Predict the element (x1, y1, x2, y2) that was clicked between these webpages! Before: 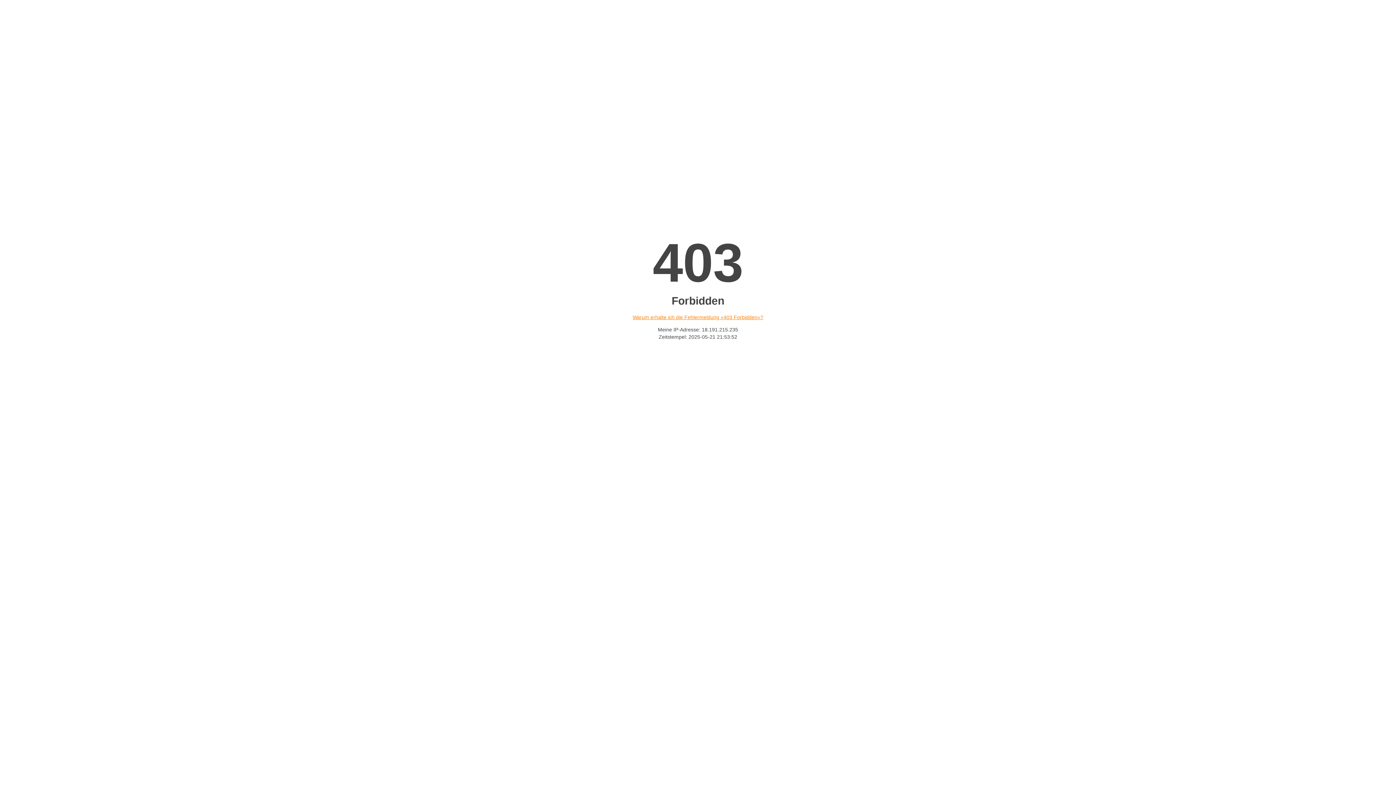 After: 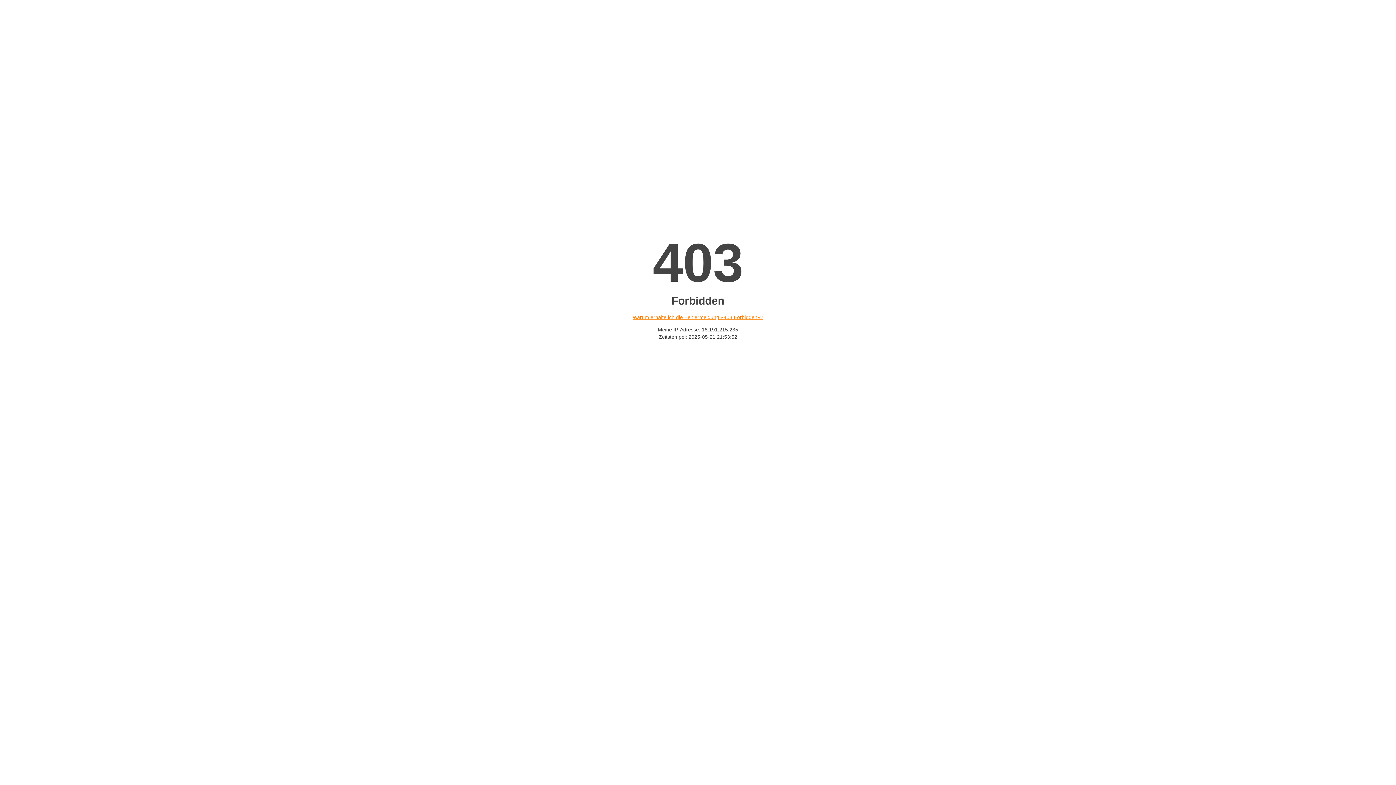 Action: bbox: (632, 314, 763, 320) label: Warum erhalte ich die Fehlermeldung «403 Forbidden»?